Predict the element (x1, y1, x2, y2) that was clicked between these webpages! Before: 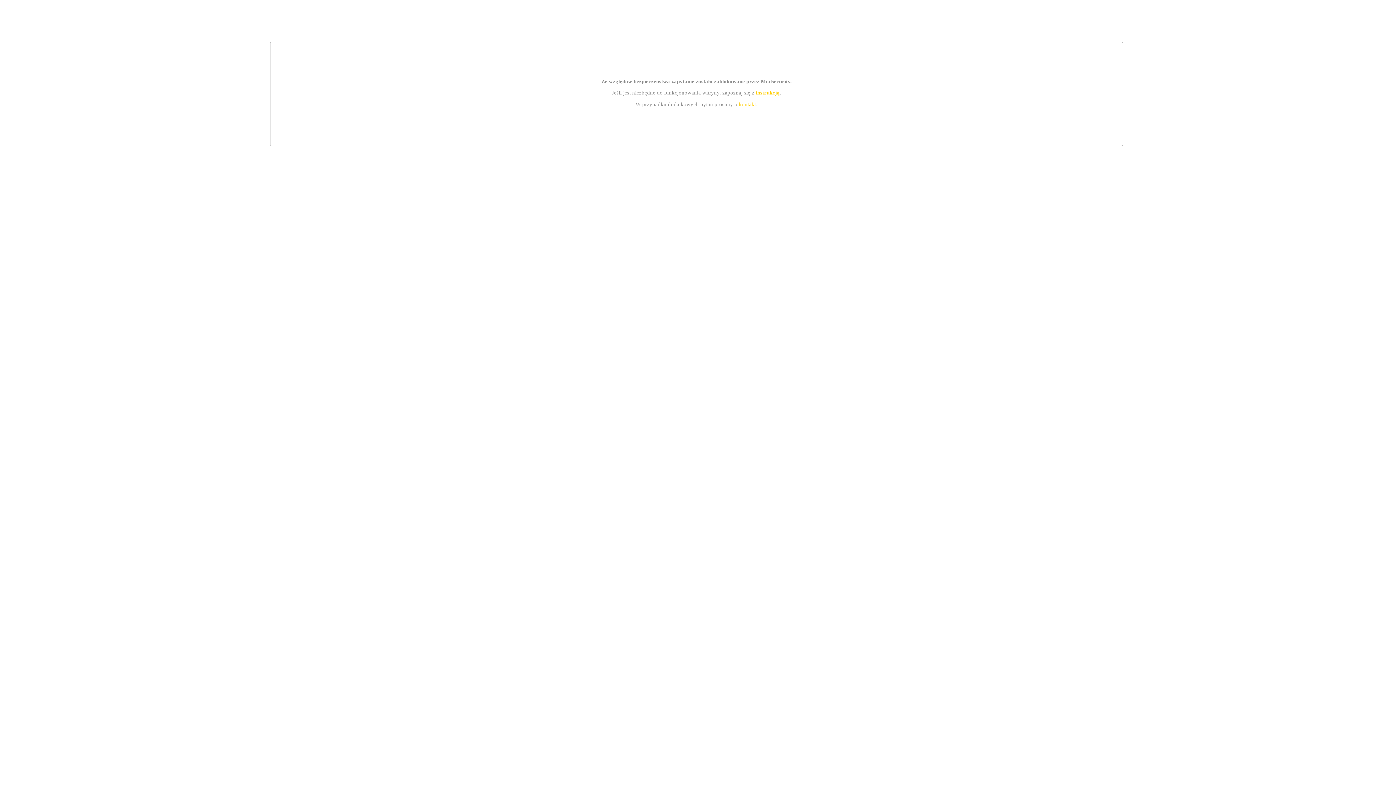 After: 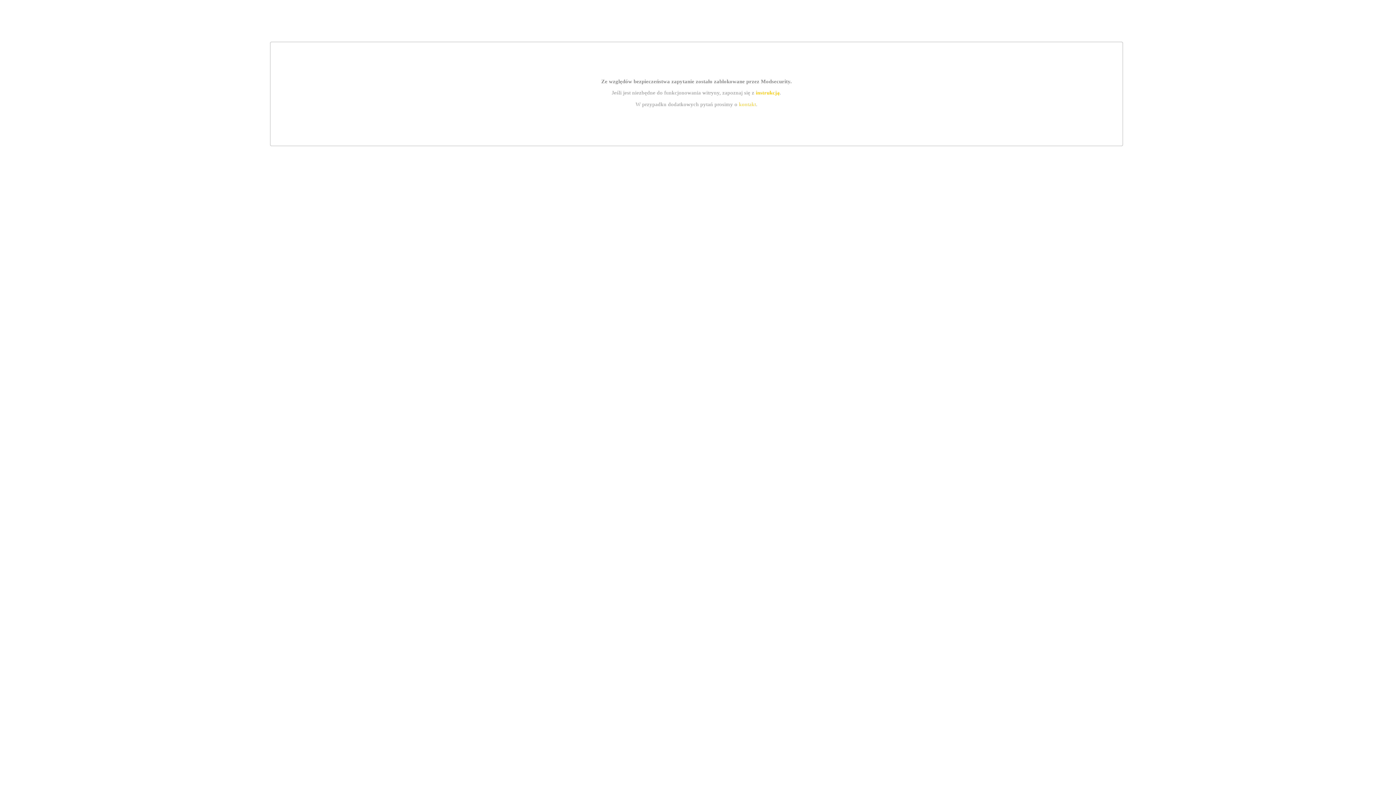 Action: bbox: (739, 101, 756, 107) label: kontakt